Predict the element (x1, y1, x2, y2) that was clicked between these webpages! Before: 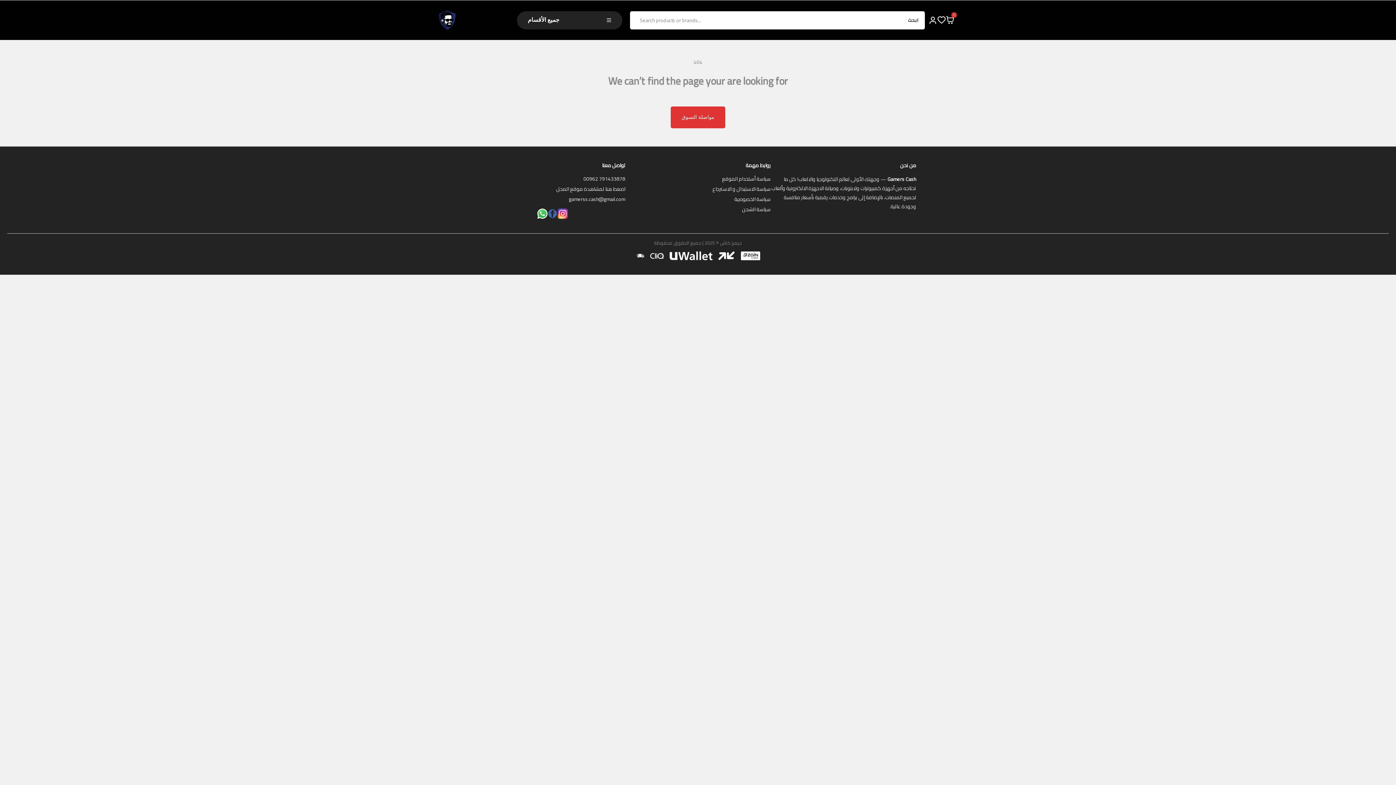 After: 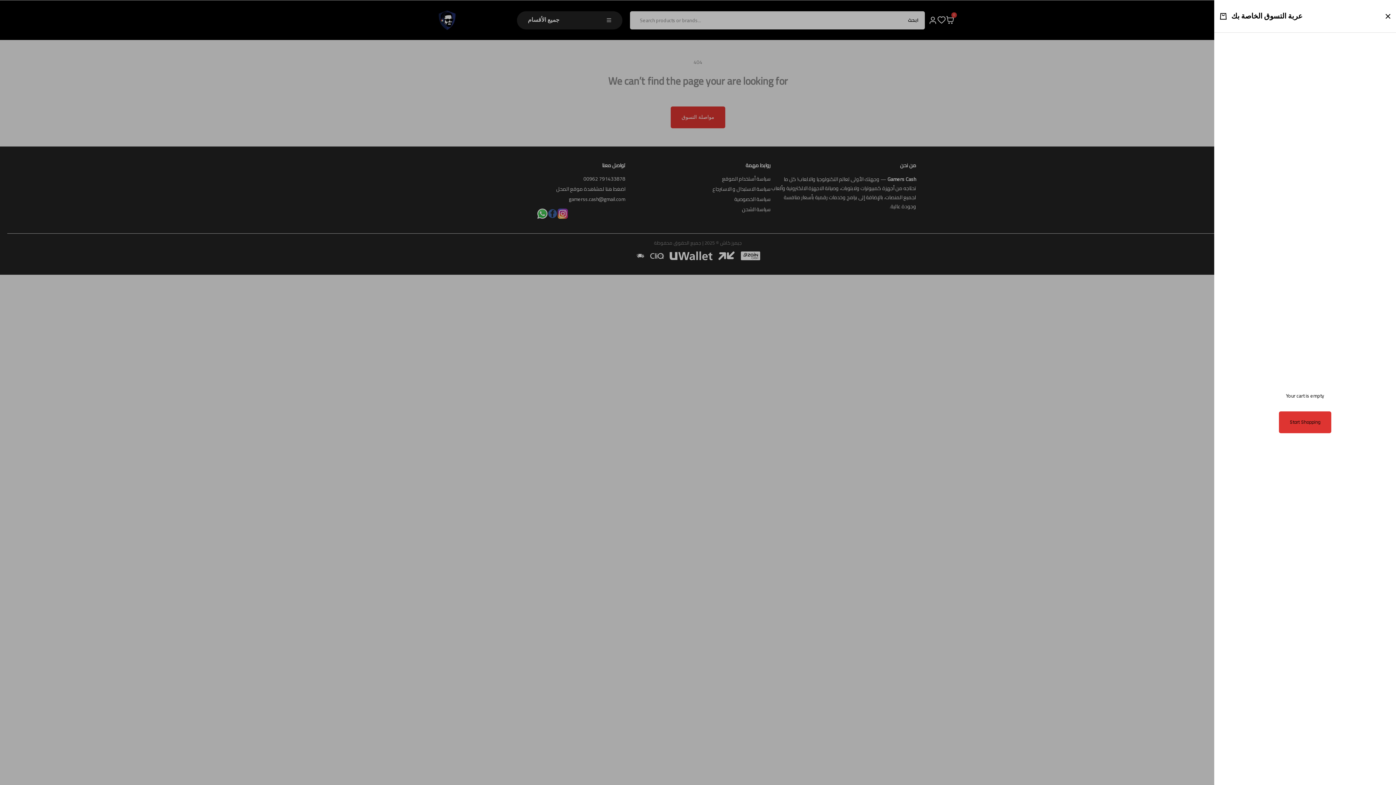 Action: label: 0 bbox: (946, 14, 954, 25)